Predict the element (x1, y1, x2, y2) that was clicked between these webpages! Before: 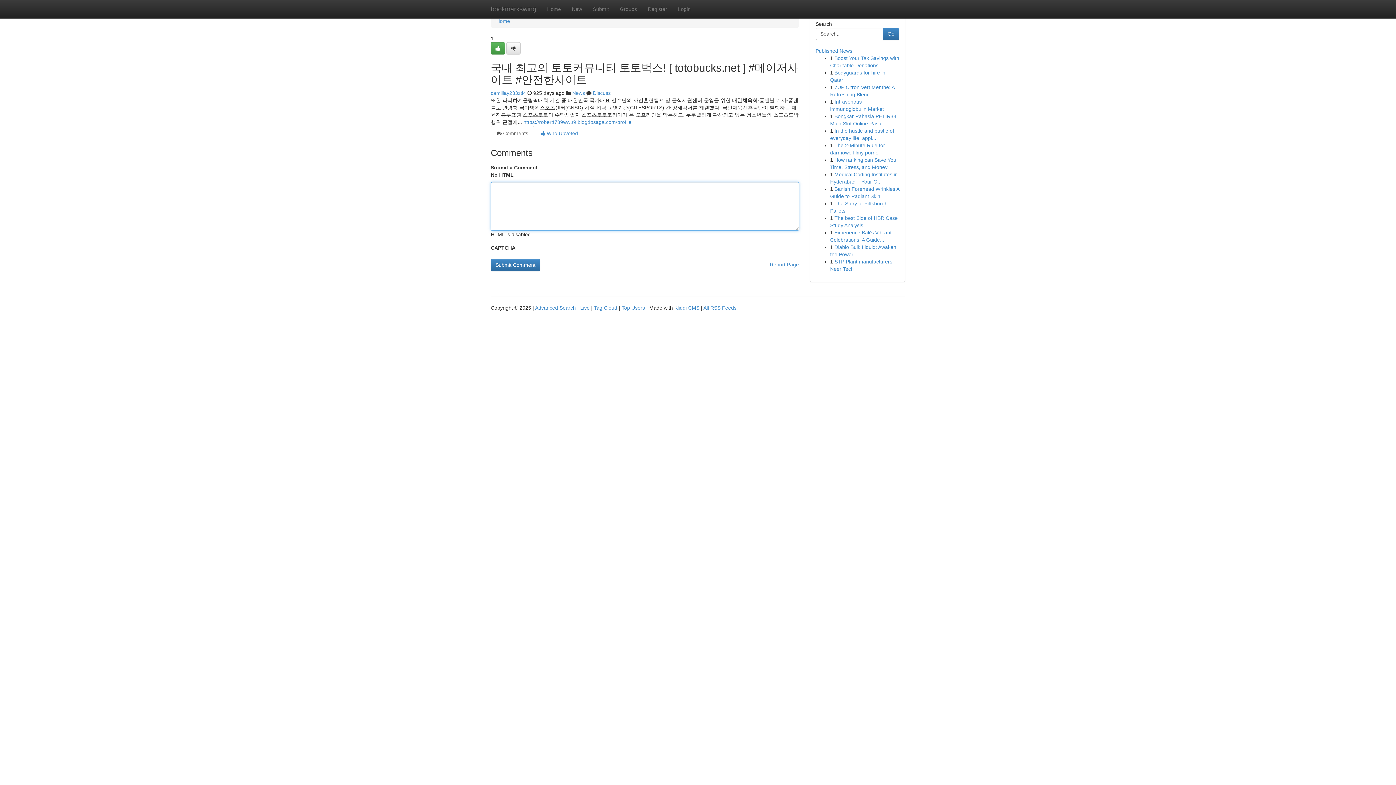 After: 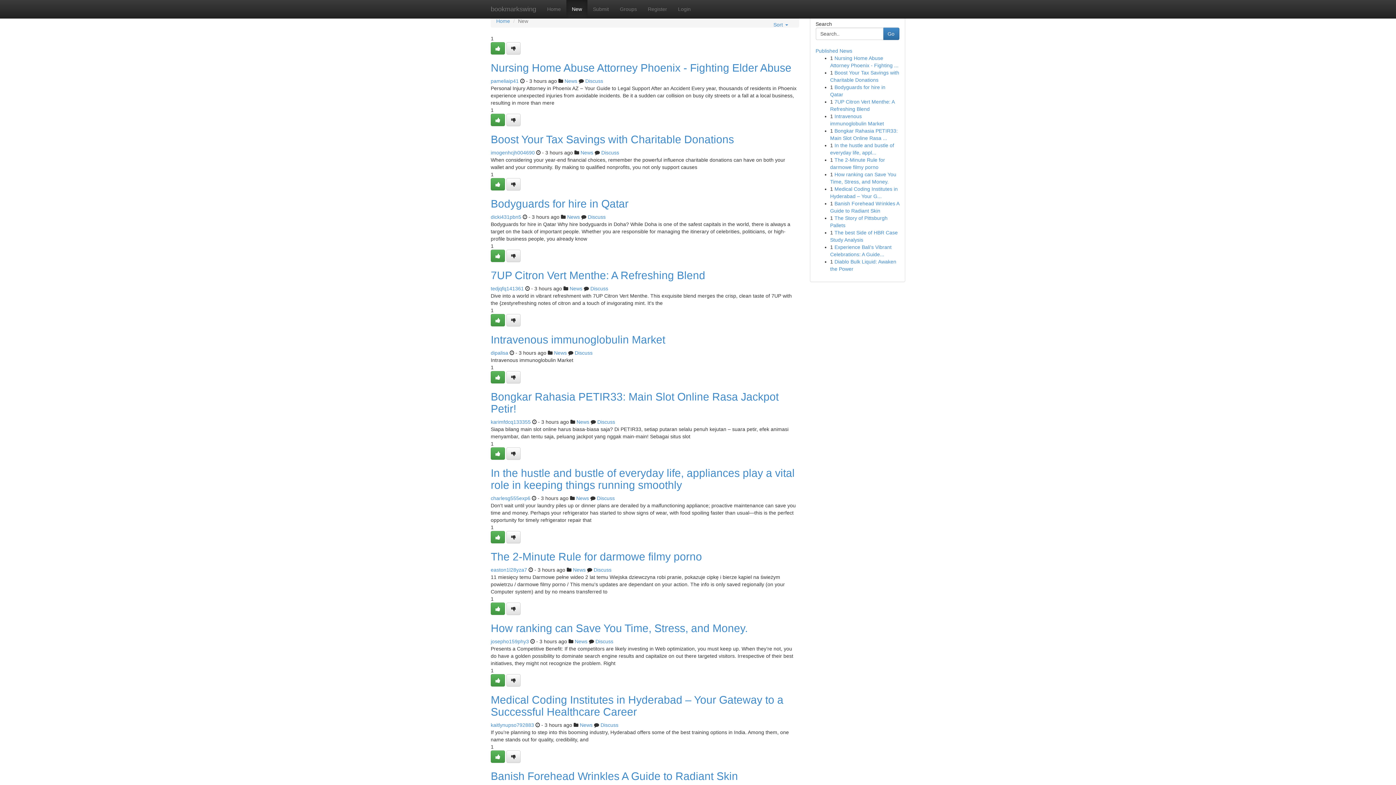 Action: bbox: (566, 0, 587, 18) label: New